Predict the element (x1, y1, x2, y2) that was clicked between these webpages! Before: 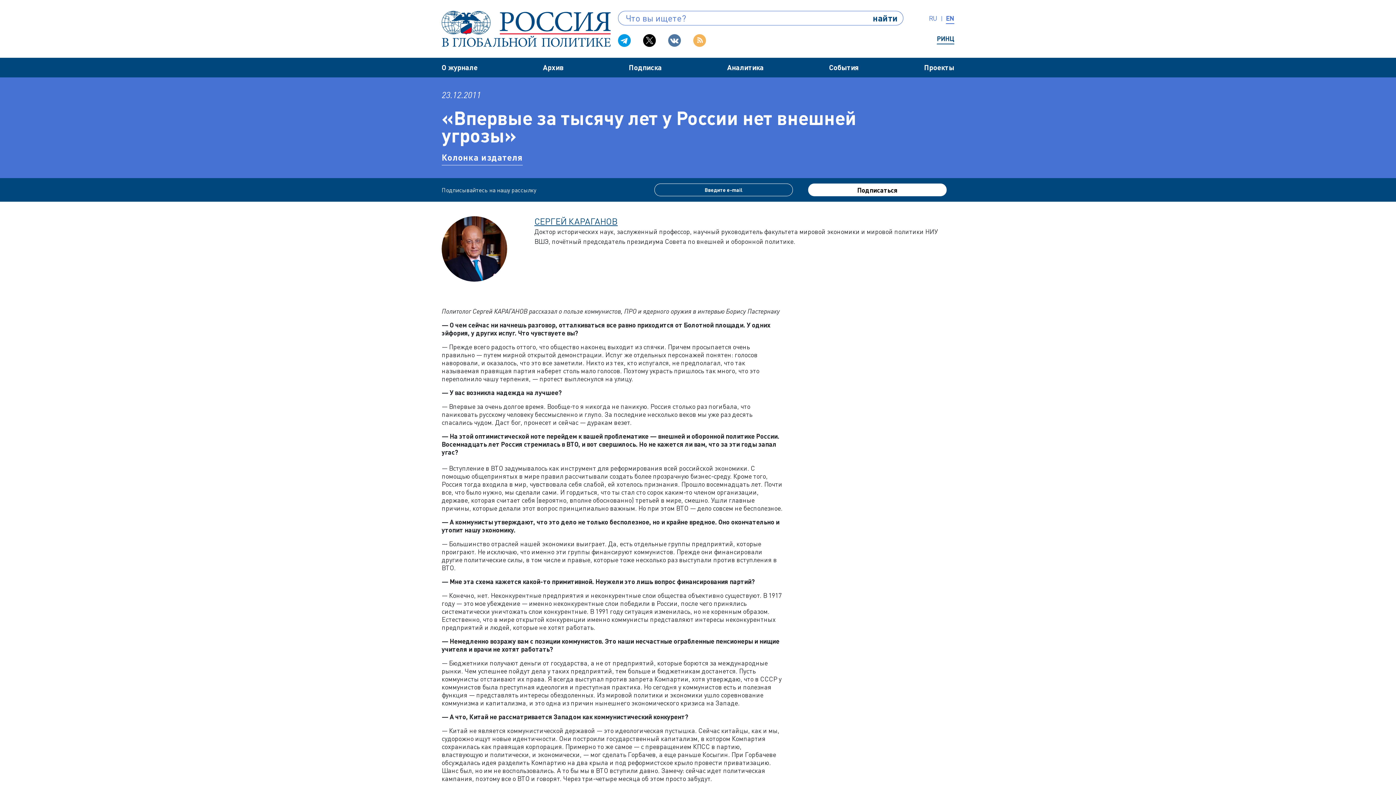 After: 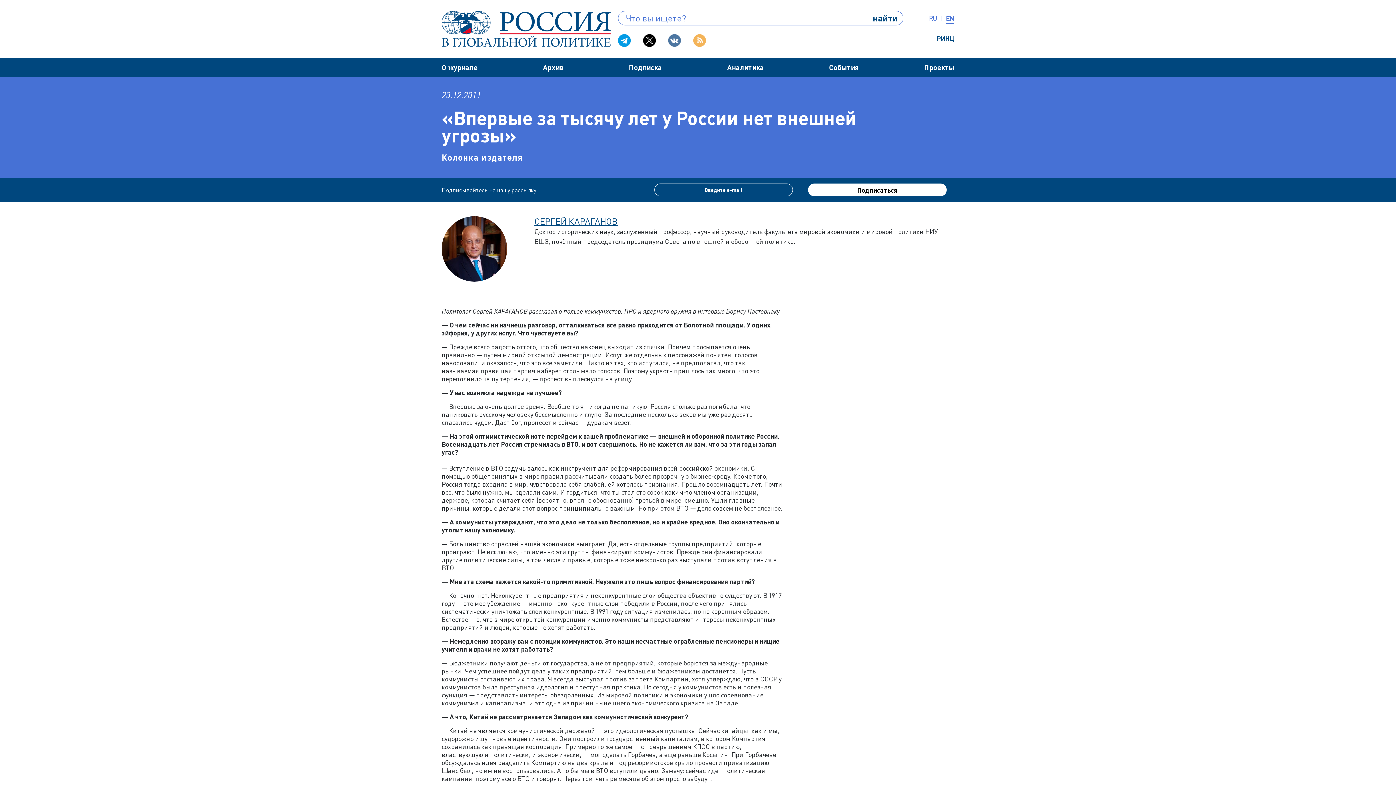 Action: bbox: (618, 34, 631, 47)